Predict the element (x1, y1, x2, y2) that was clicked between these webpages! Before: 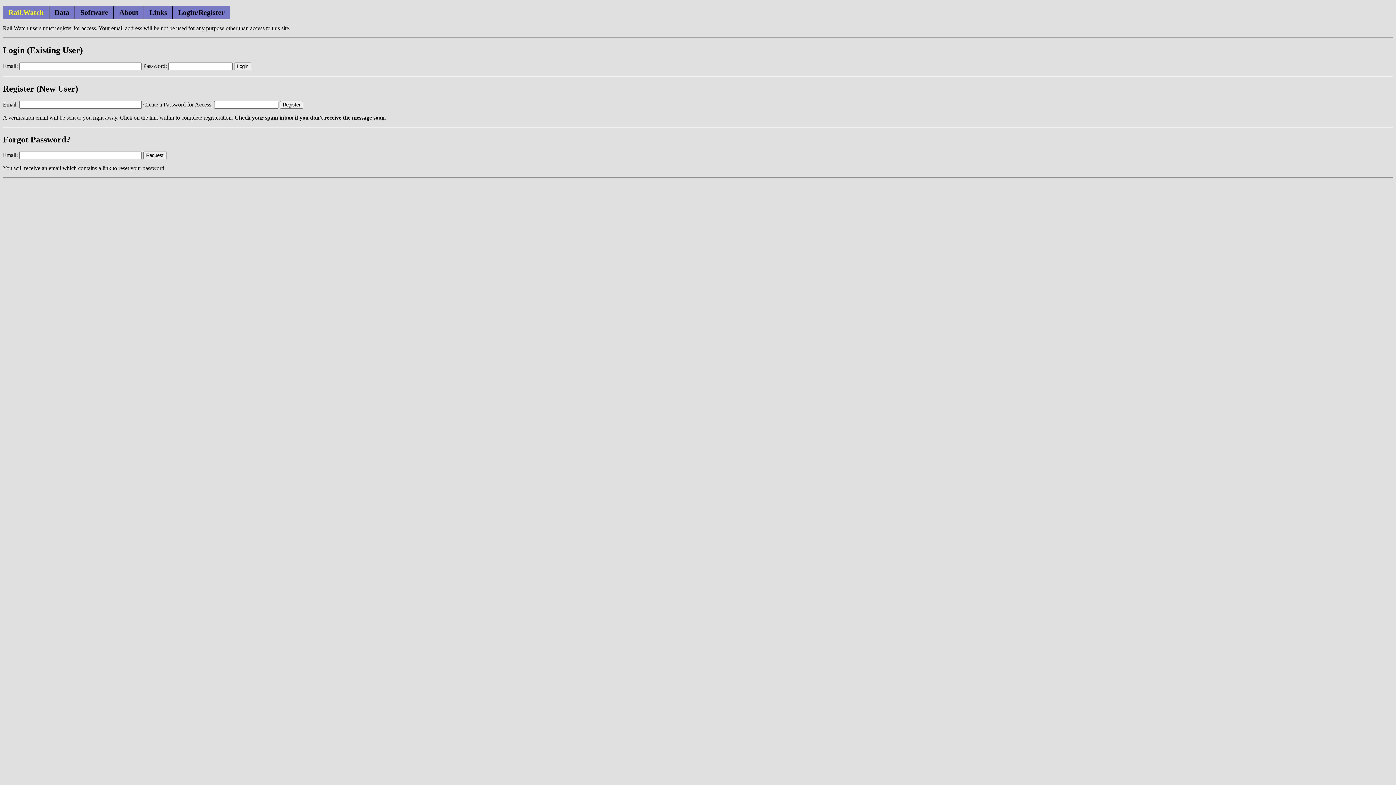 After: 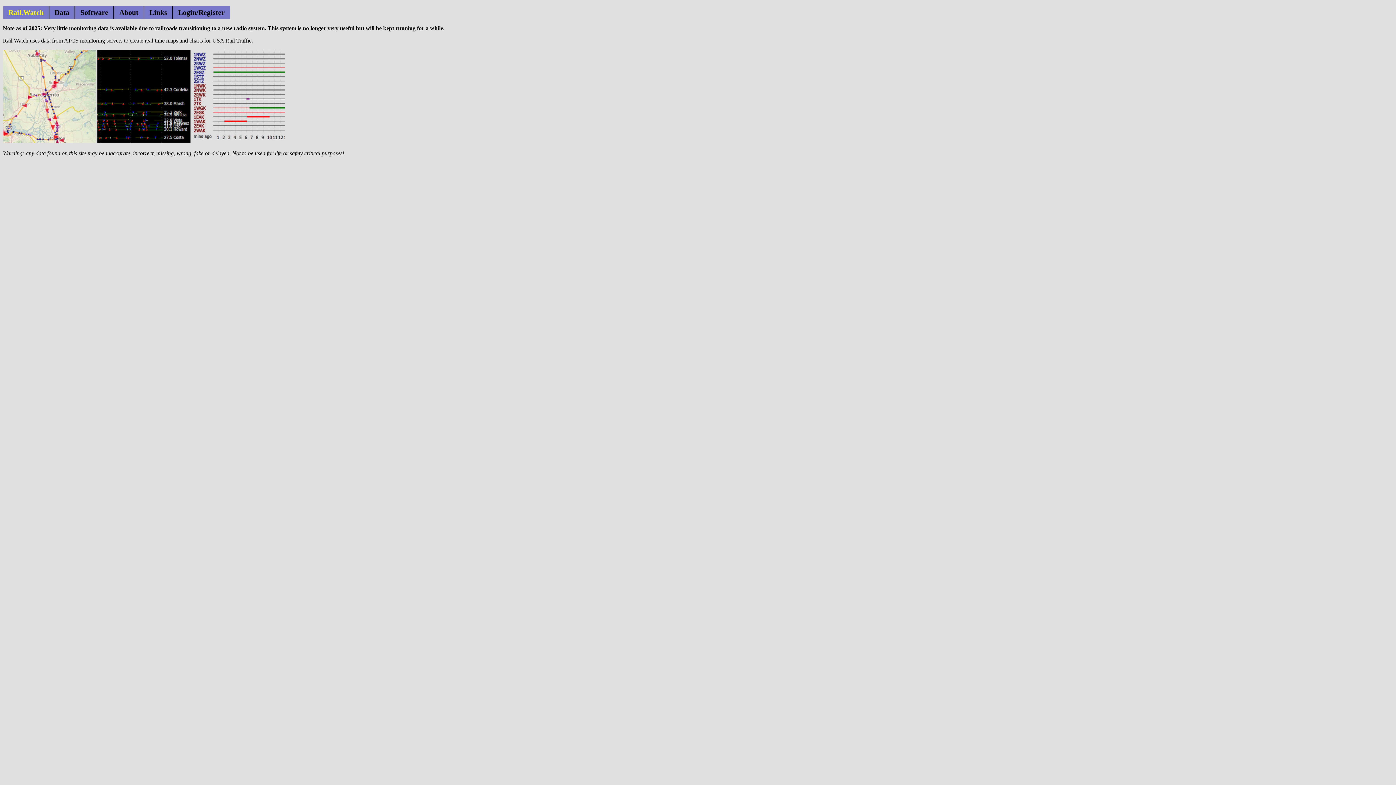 Action: label: Rail.Watch bbox: (3, 6, 48, 18)